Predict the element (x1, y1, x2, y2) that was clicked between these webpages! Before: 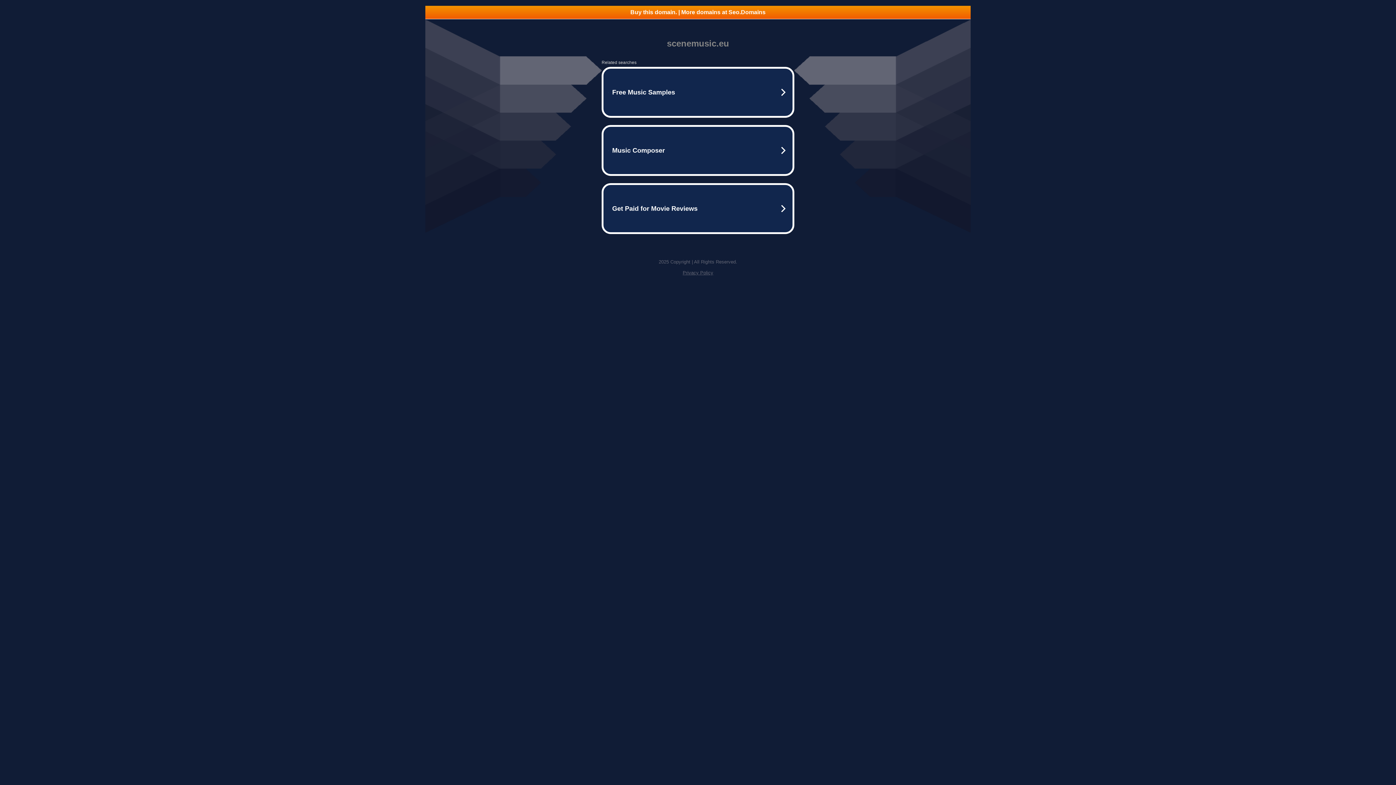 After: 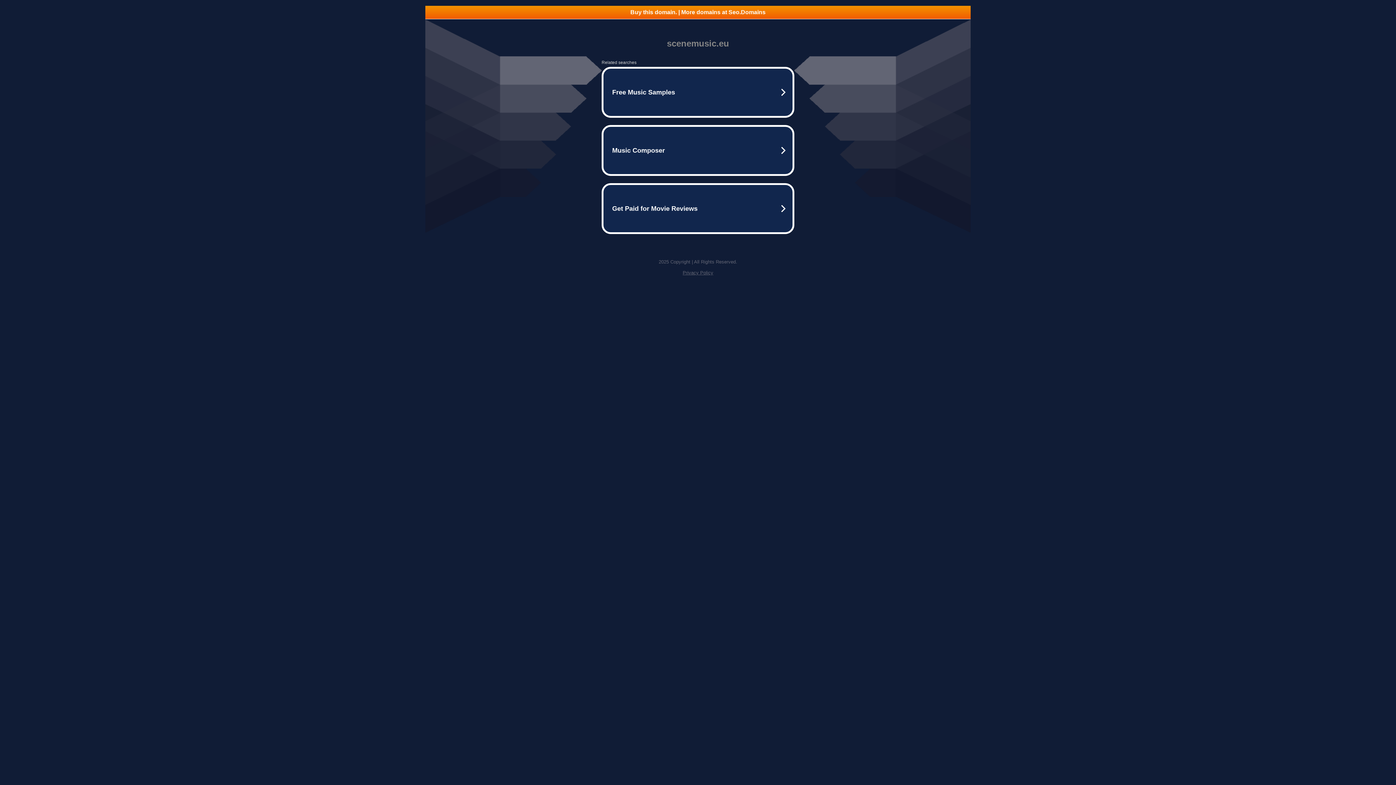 Action: label: Privacy Policy bbox: (682, 270, 713, 275)